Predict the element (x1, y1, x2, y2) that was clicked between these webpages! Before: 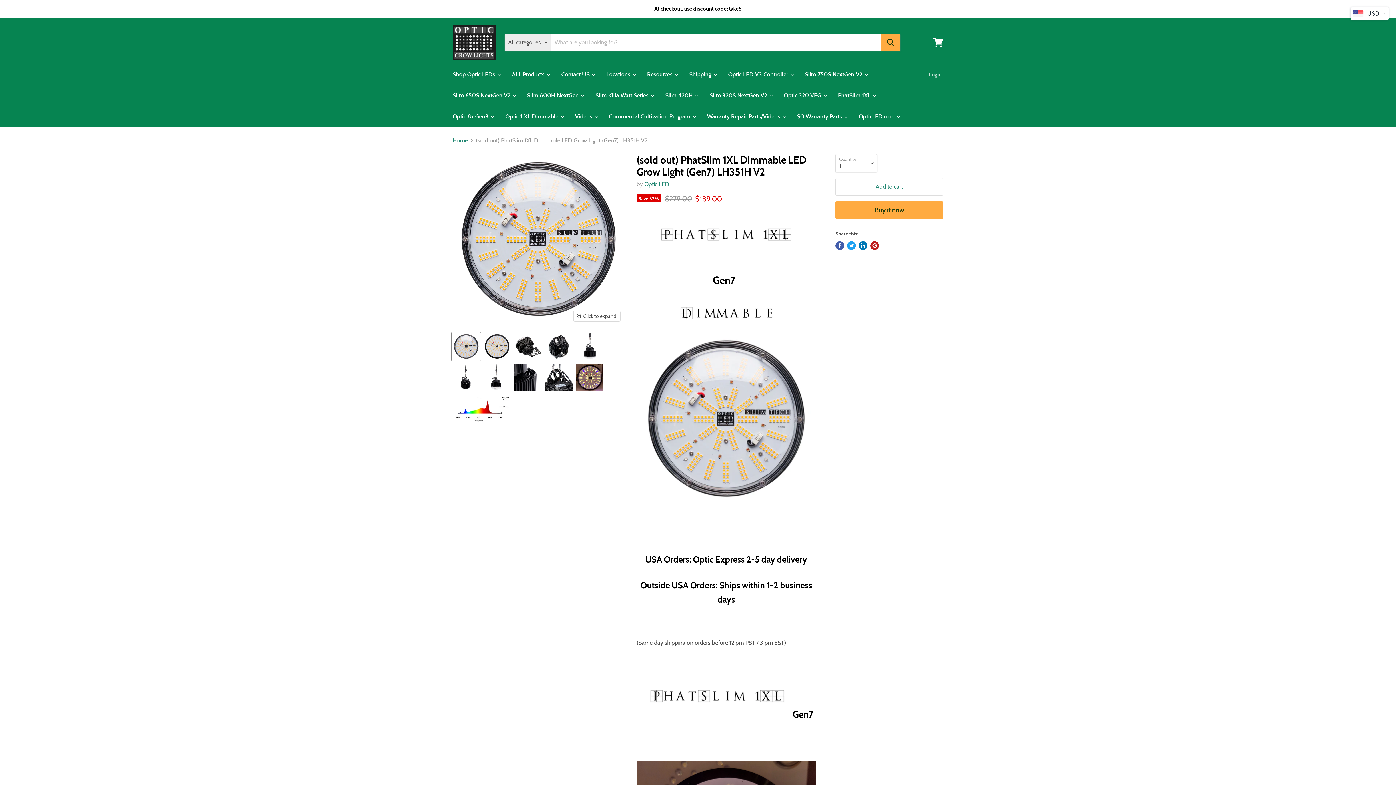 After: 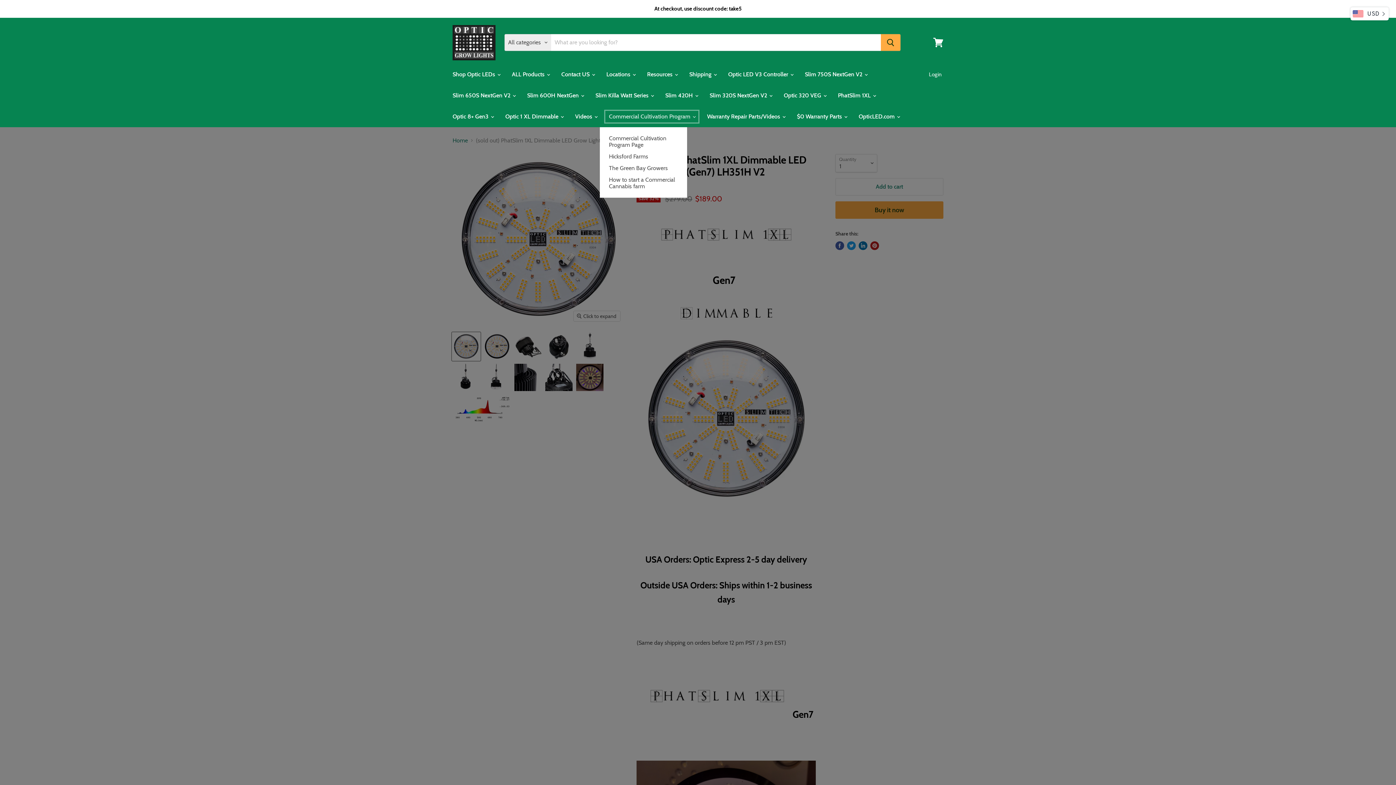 Action: label: Commercial Cultivation Program  bbox: (603, 109, 700, 124)